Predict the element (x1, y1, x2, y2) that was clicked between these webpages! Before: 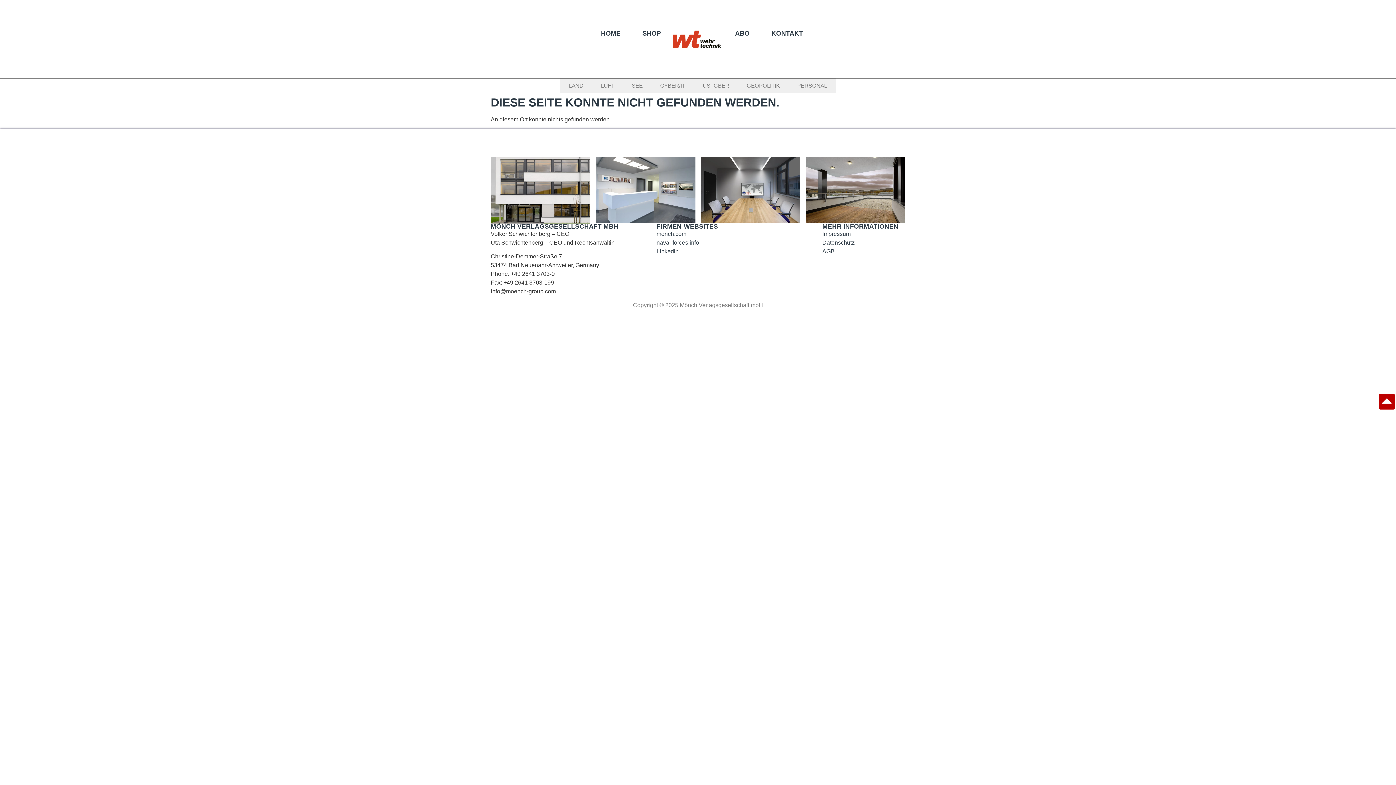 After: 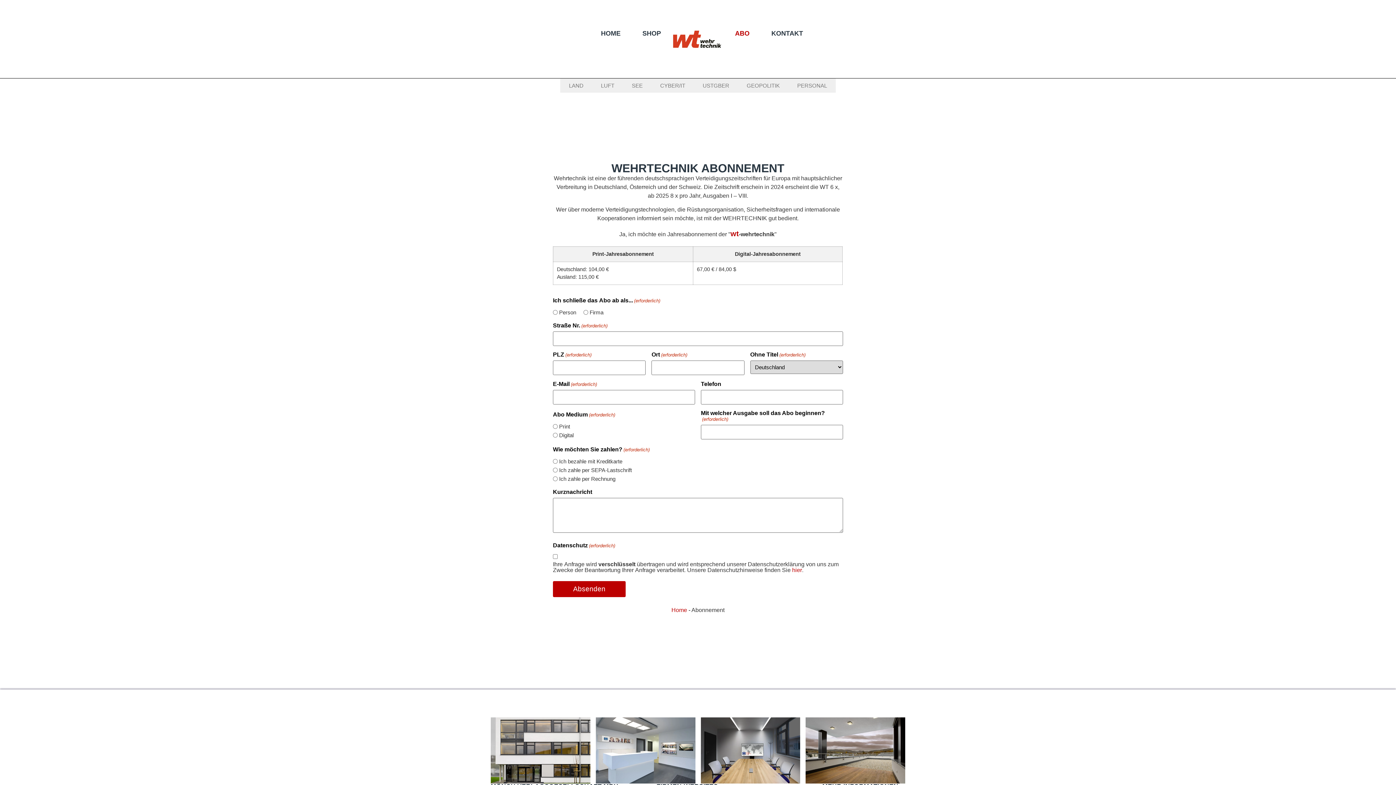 Action: label: ABO bbox: (735, 29, 749, 37)